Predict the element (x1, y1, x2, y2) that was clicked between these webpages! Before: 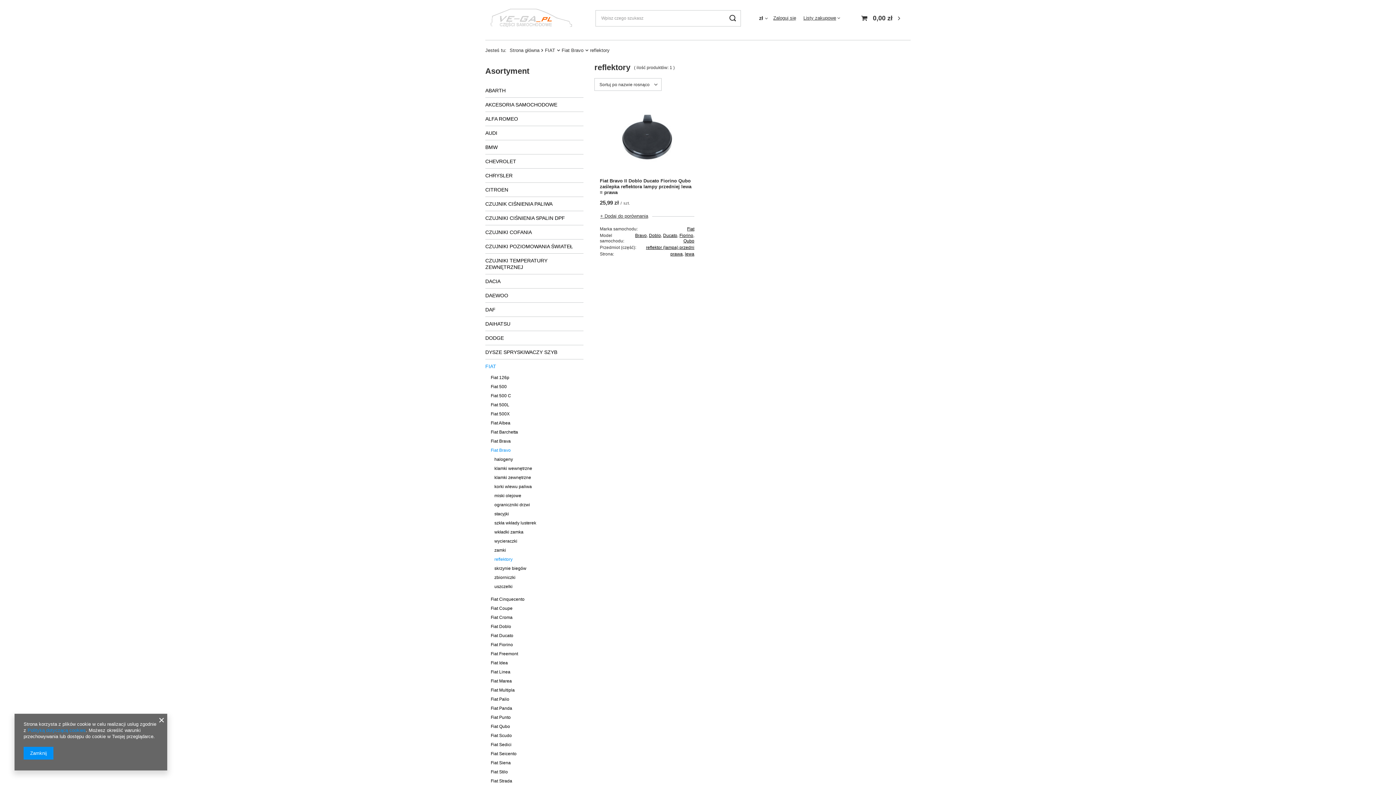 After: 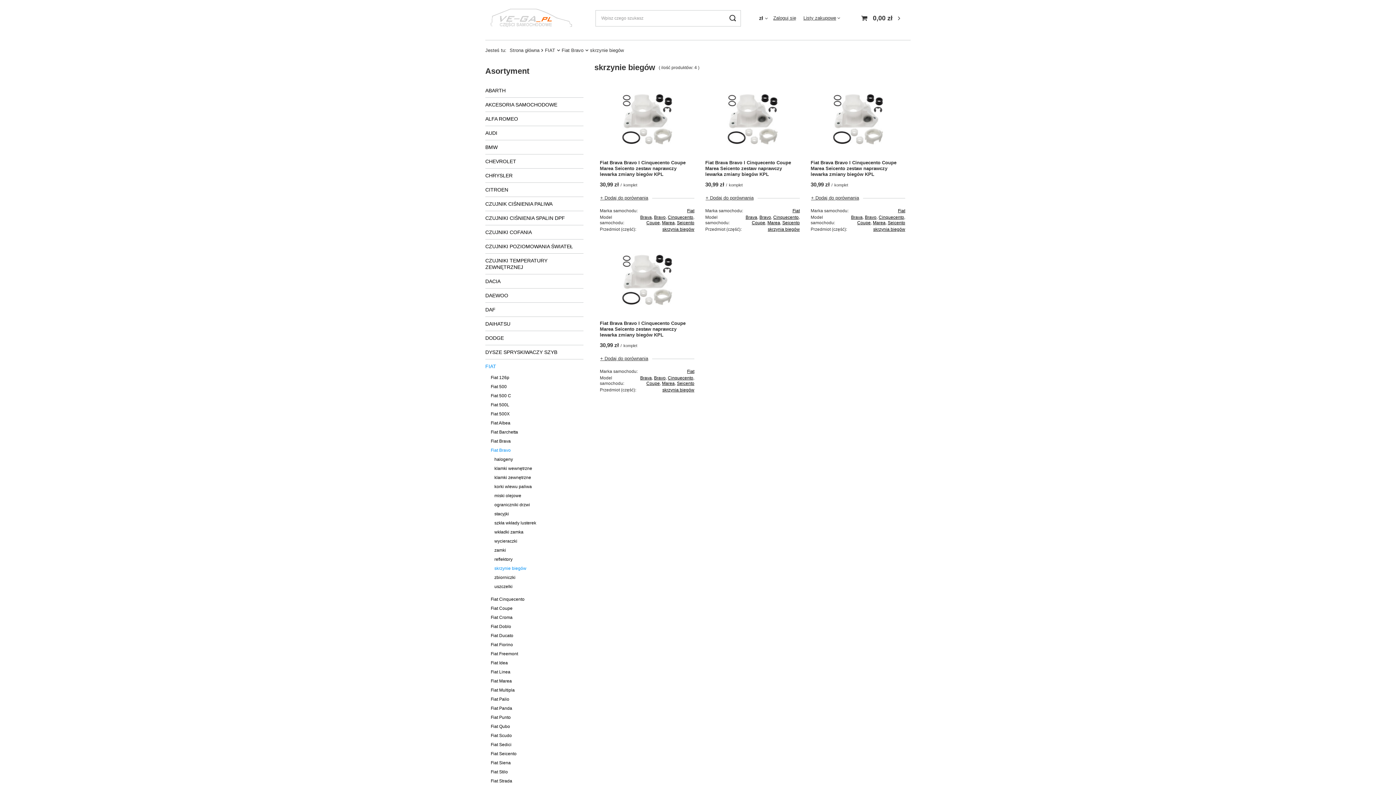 Action: bbox: (494, 564, 572, 573) label: skrzynie biegów